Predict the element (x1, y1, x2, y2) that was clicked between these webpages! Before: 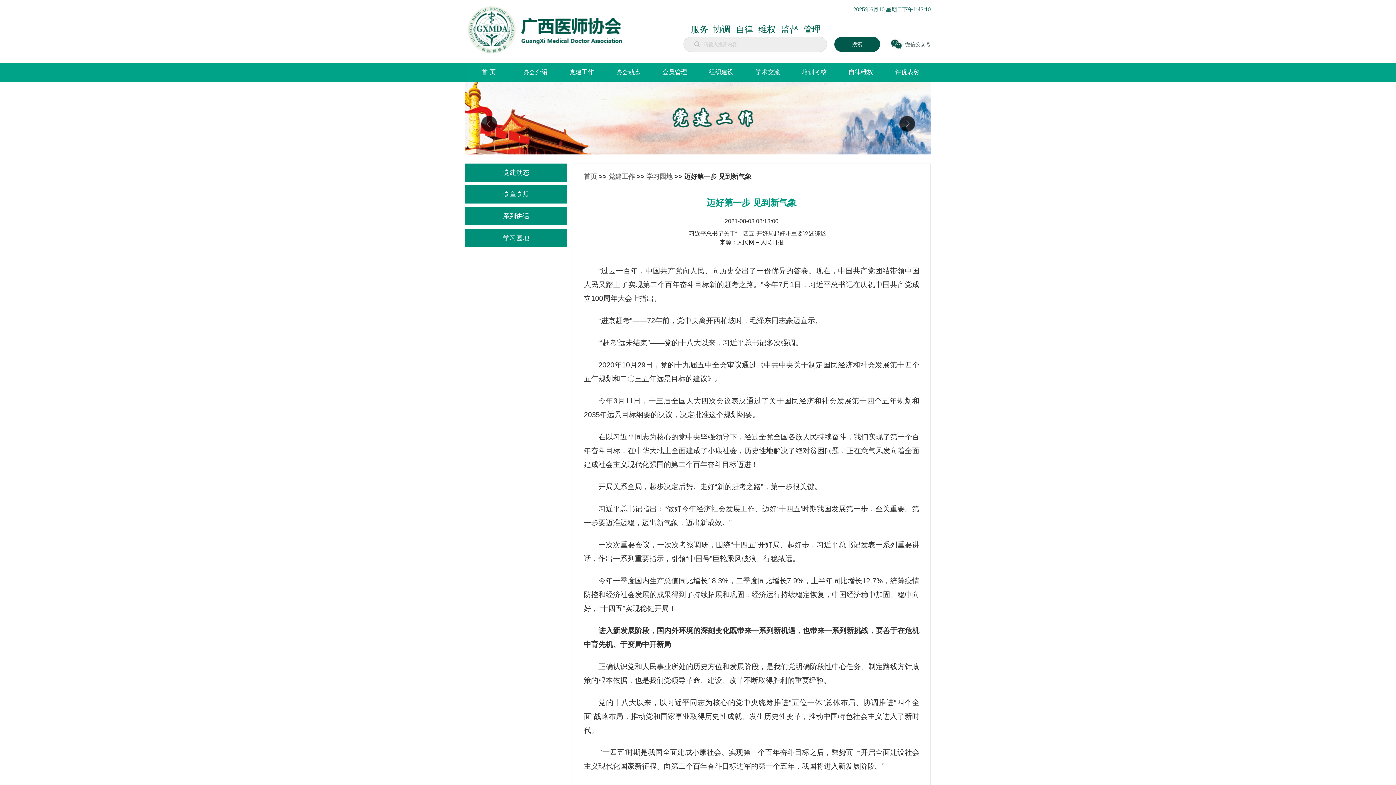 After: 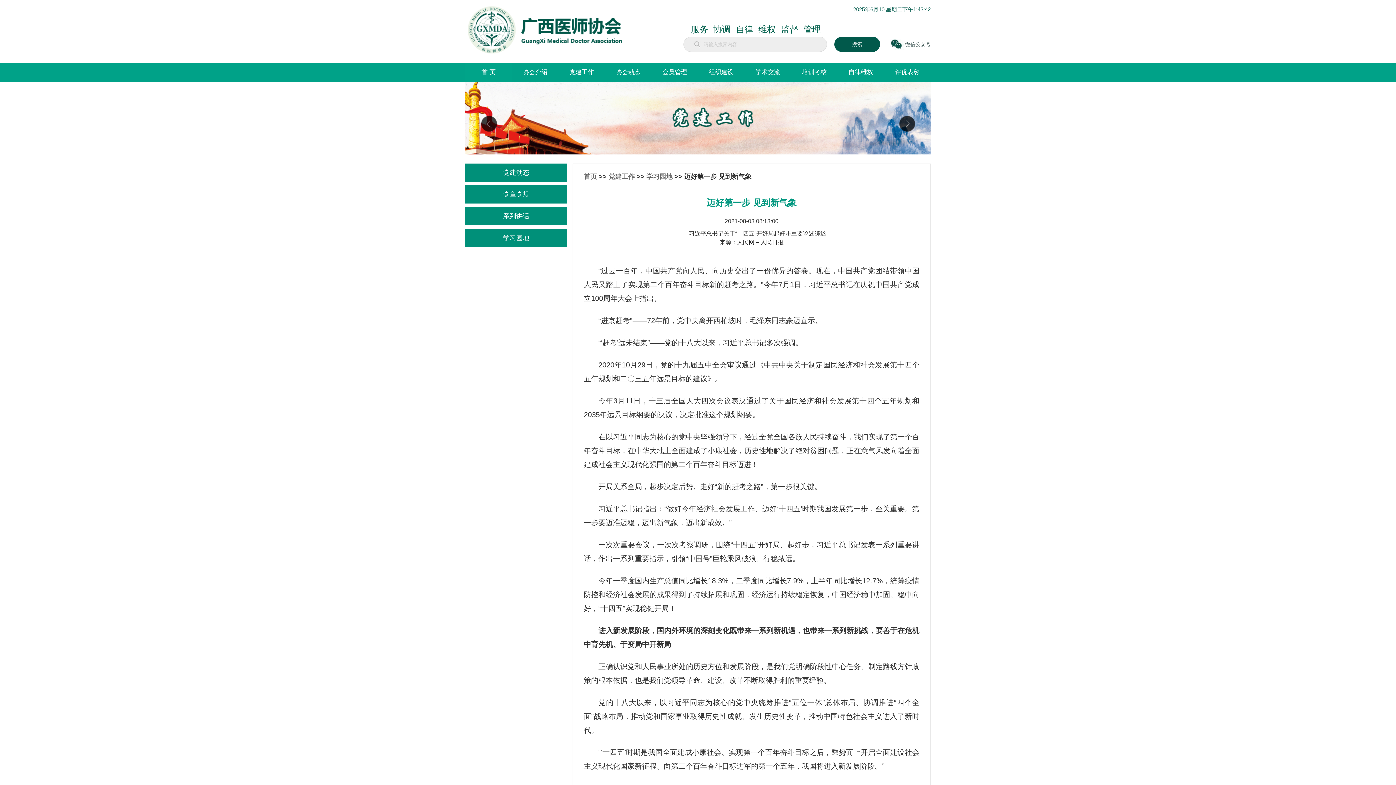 Action: bbox: (480, 114, 498, 132)